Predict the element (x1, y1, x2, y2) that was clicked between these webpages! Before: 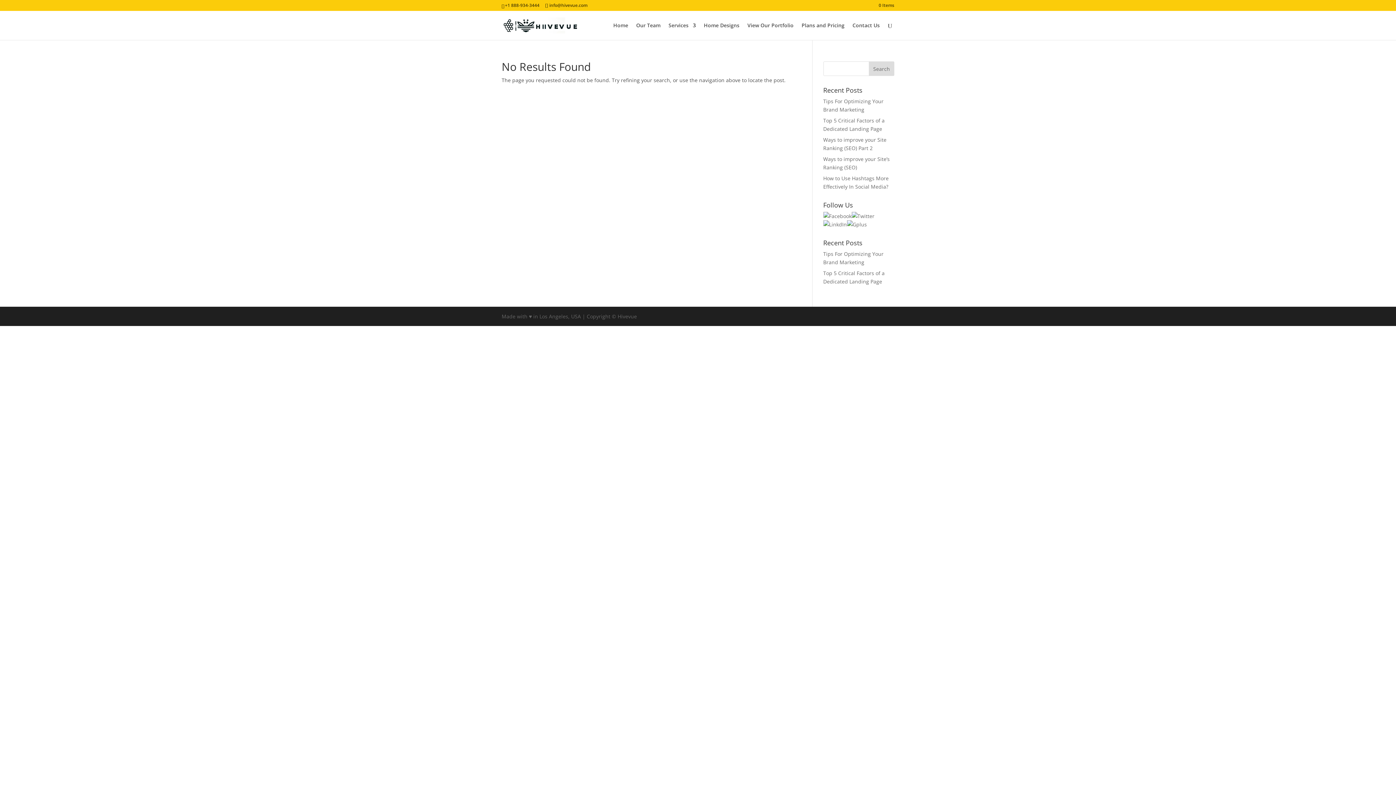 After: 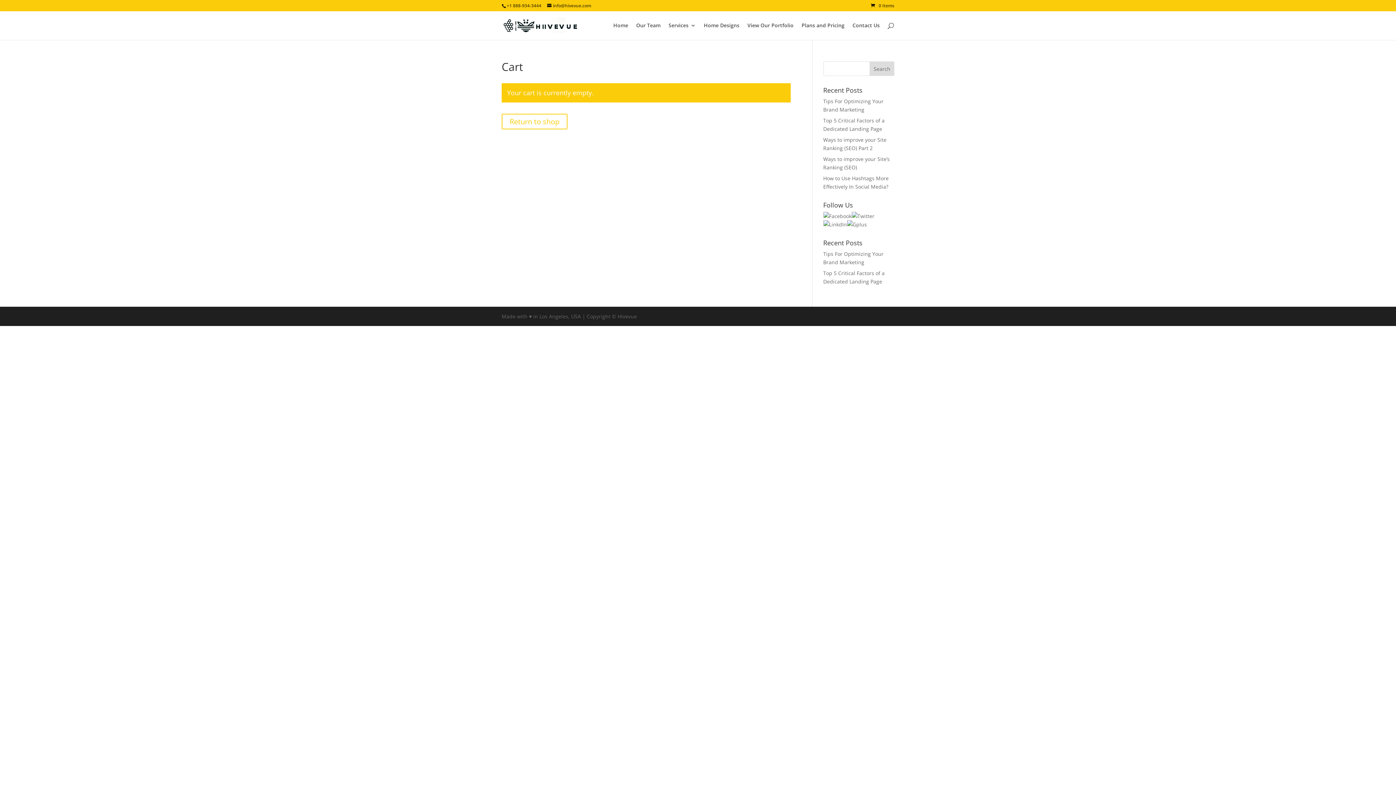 Action: label: 0 Items bbox: (878, 2, 894, 8)